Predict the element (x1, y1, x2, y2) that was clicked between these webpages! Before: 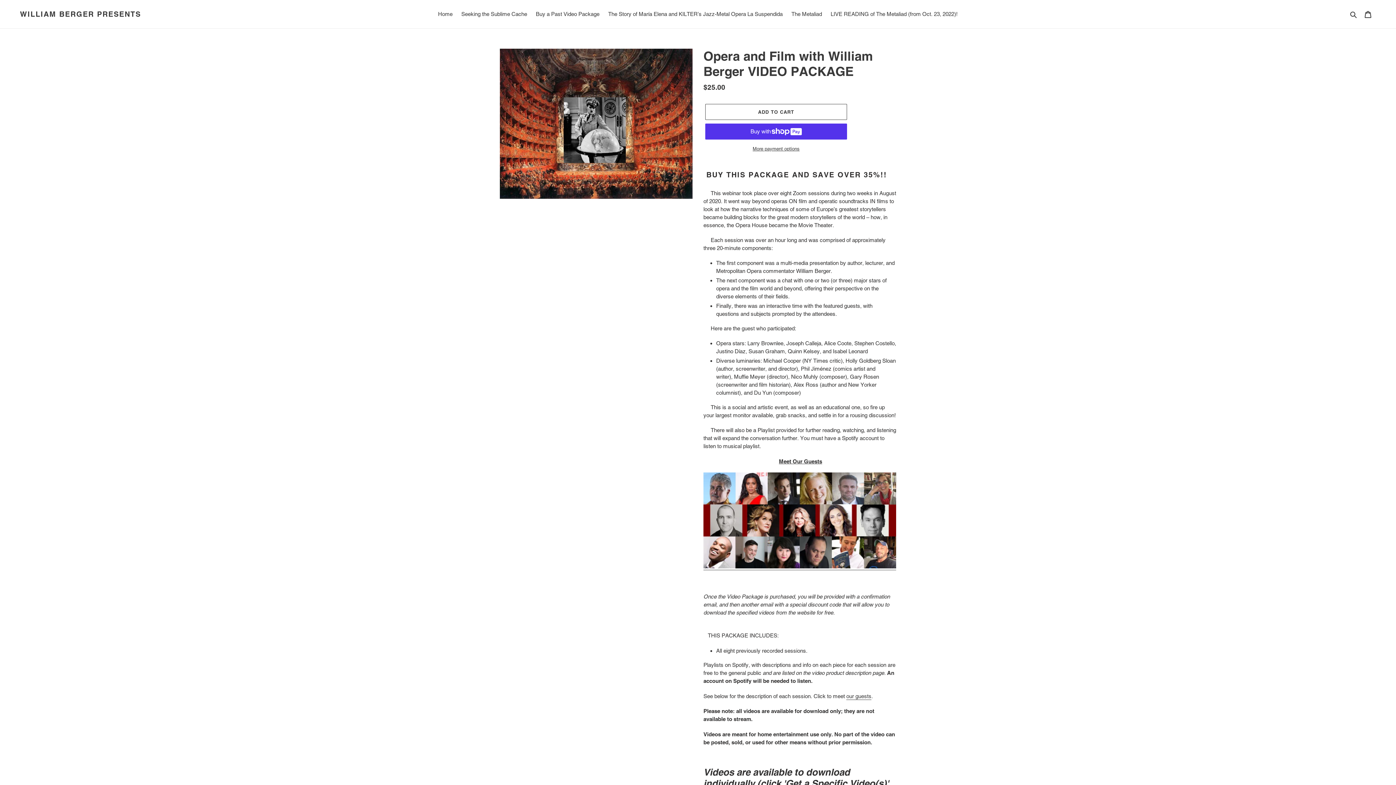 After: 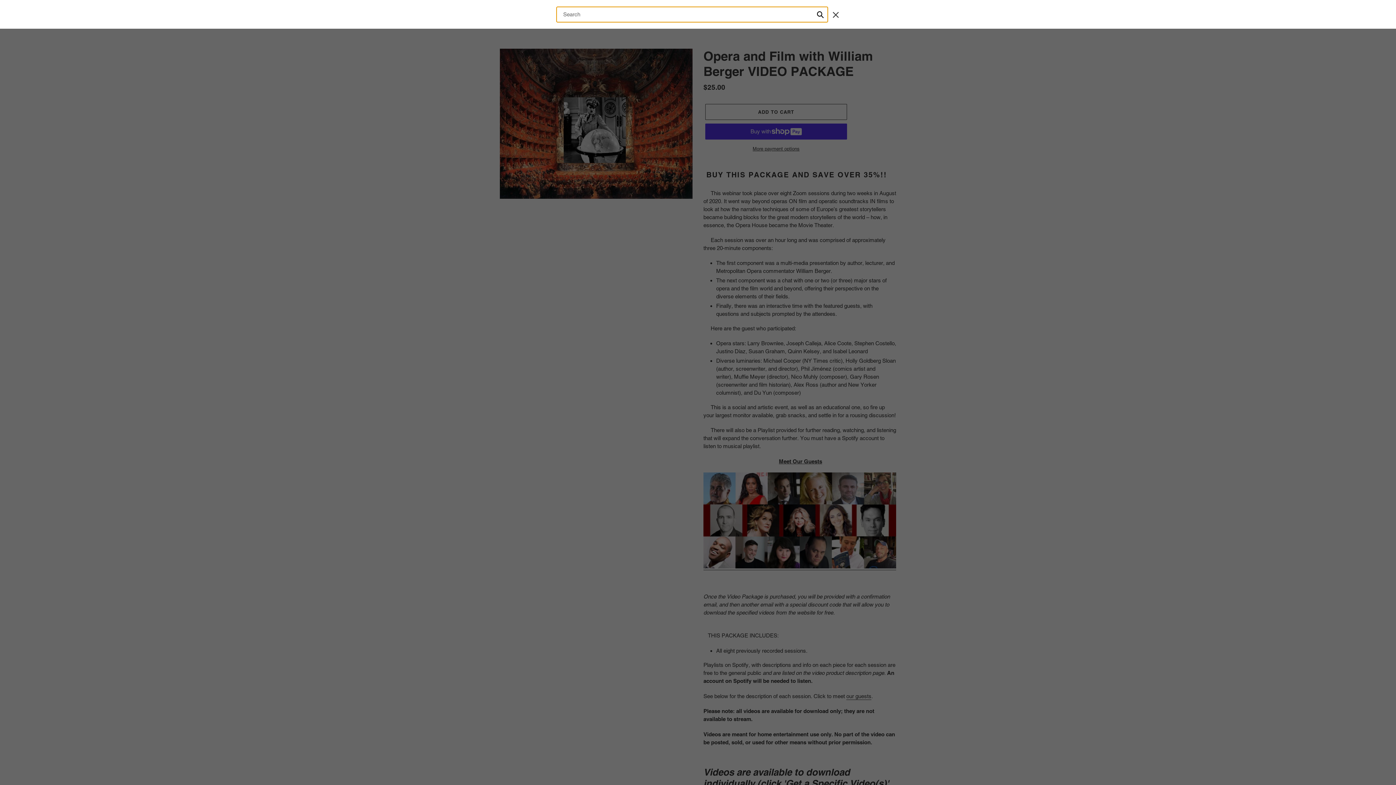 Action: label: Search bbox: (1348, 9, 1360, 18)